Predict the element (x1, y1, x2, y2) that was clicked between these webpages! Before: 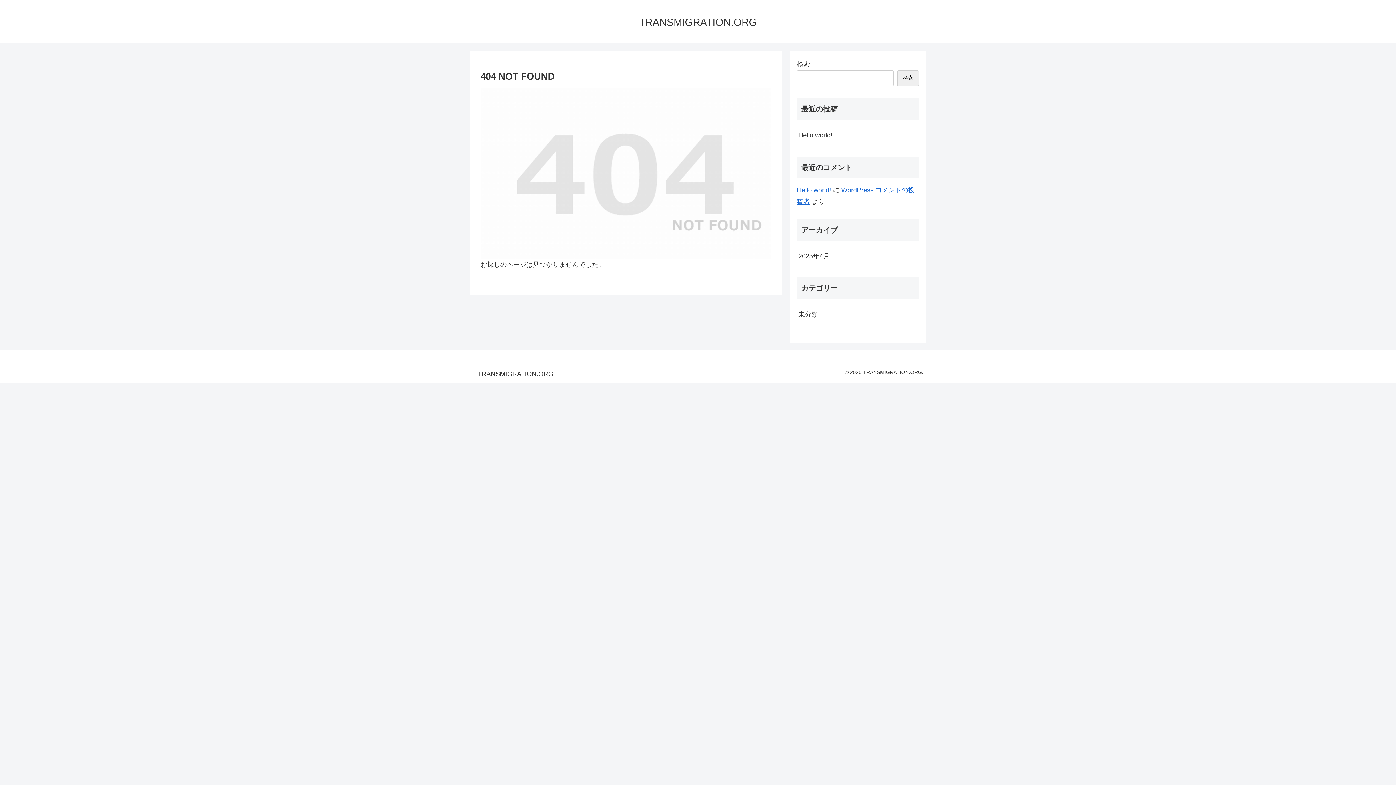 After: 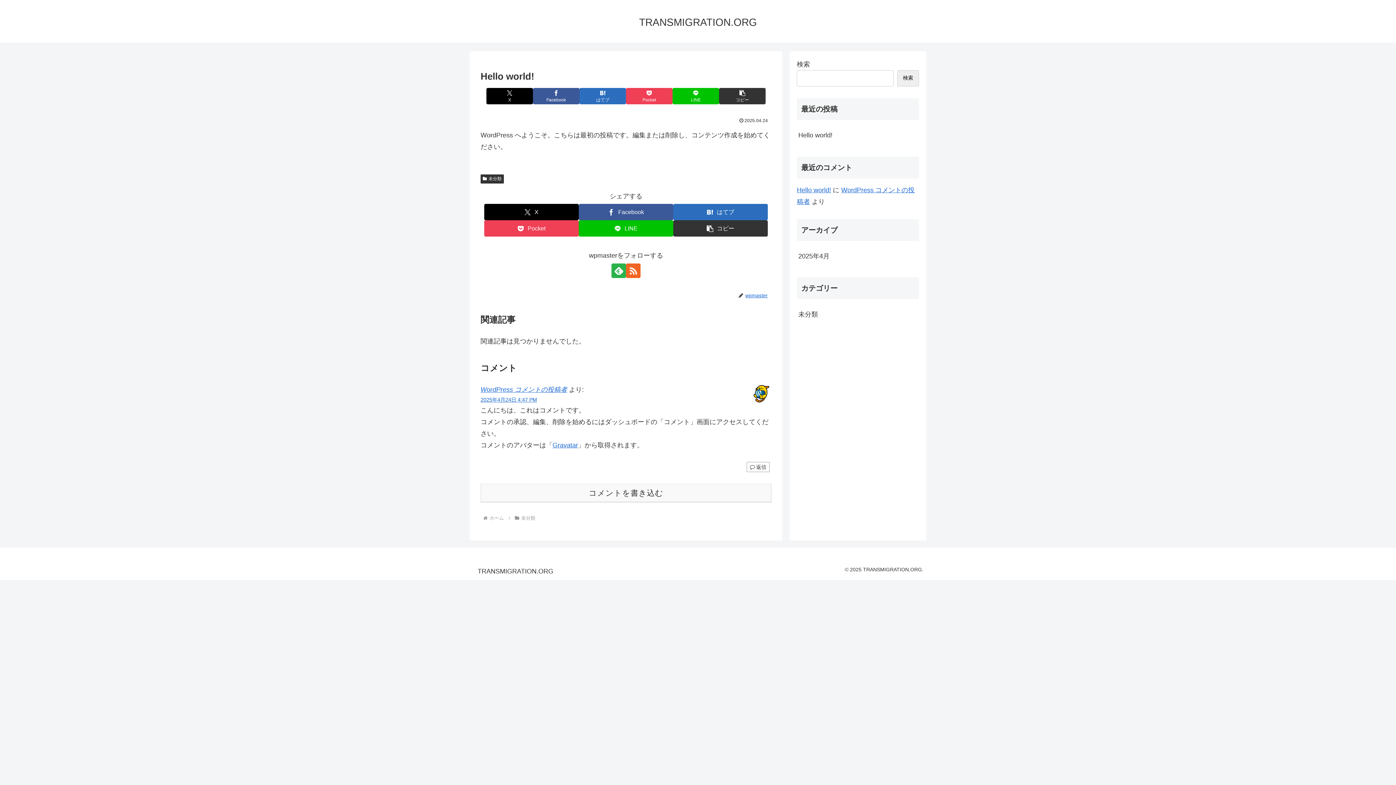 Action: label: Hello world! bbox: (797, 186, 831, 193)